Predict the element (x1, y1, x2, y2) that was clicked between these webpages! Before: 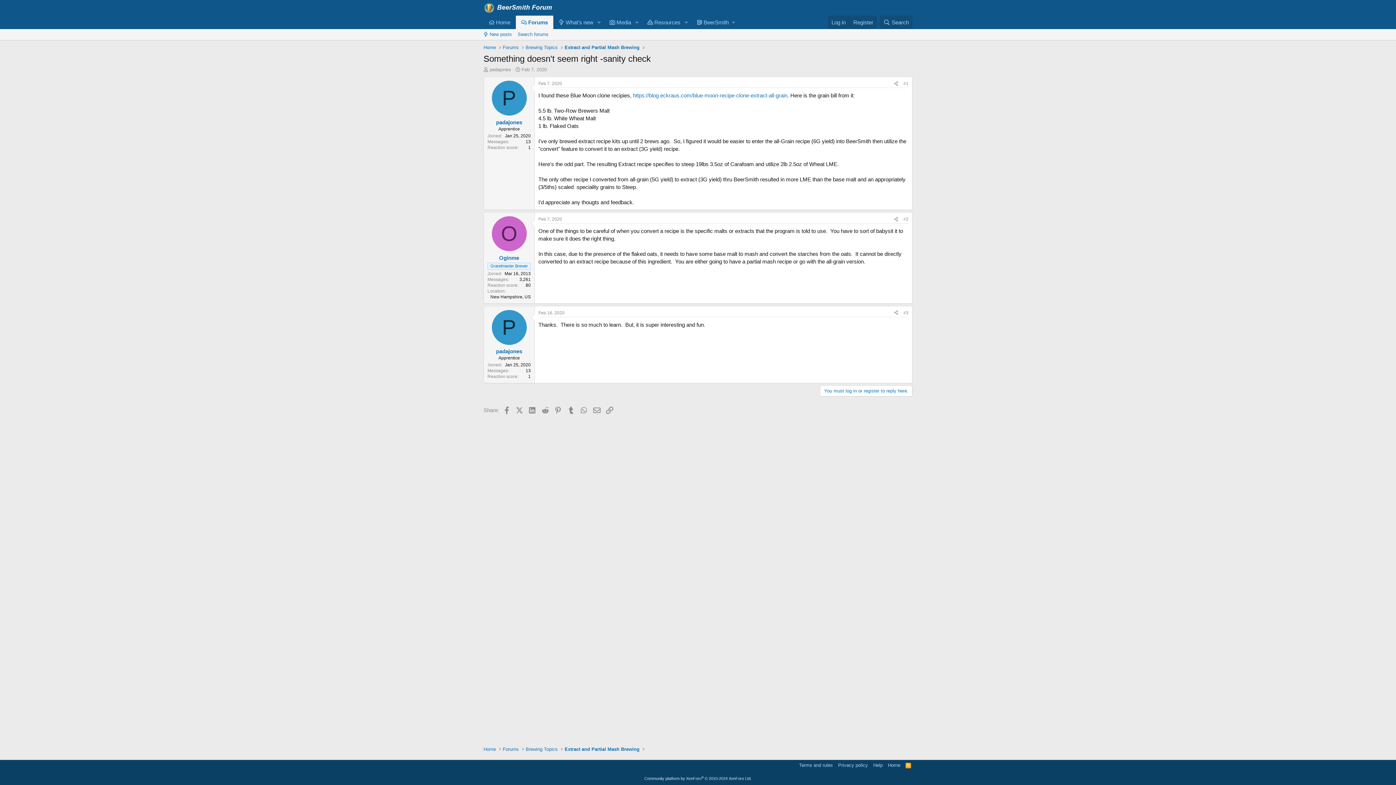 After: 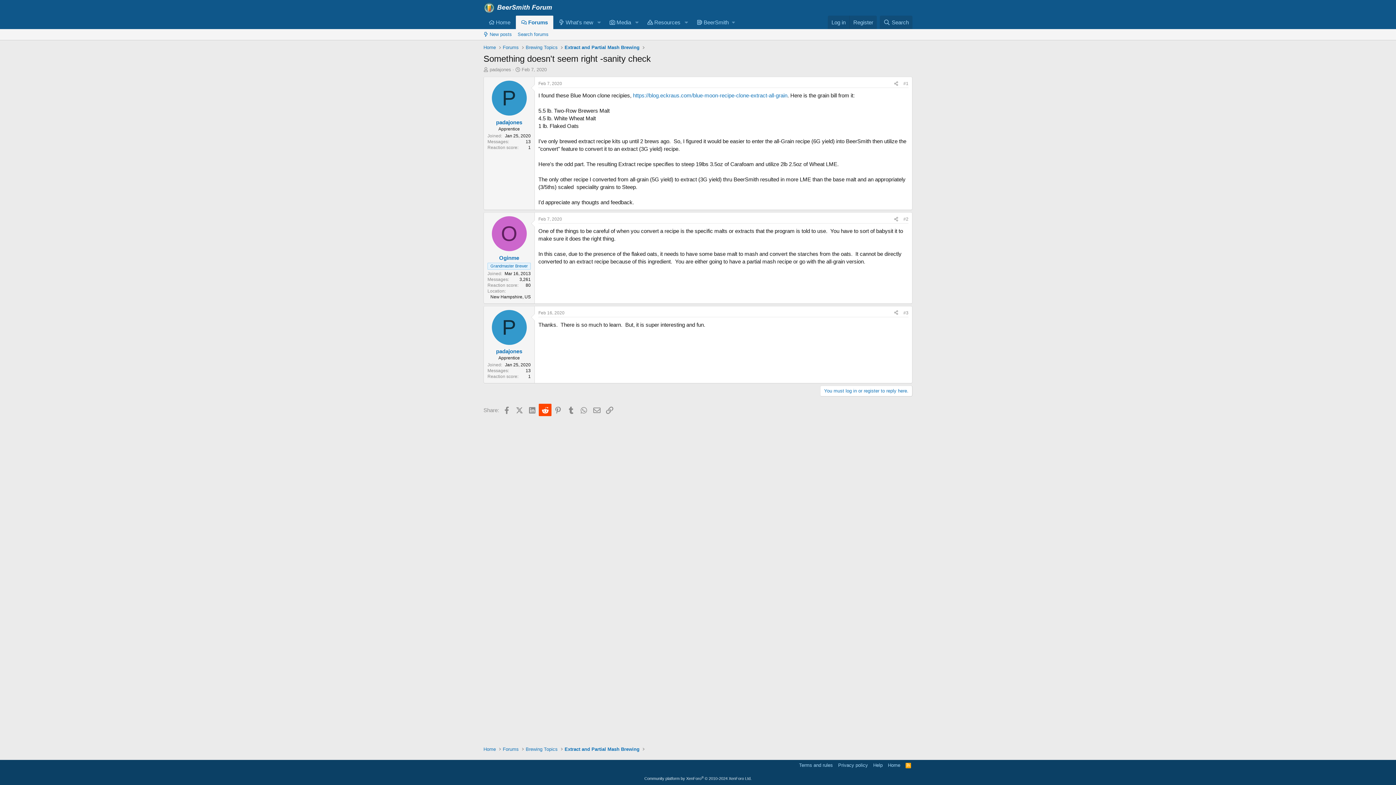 Action: label: Reddit bbox: (539, 404, 551, 416)